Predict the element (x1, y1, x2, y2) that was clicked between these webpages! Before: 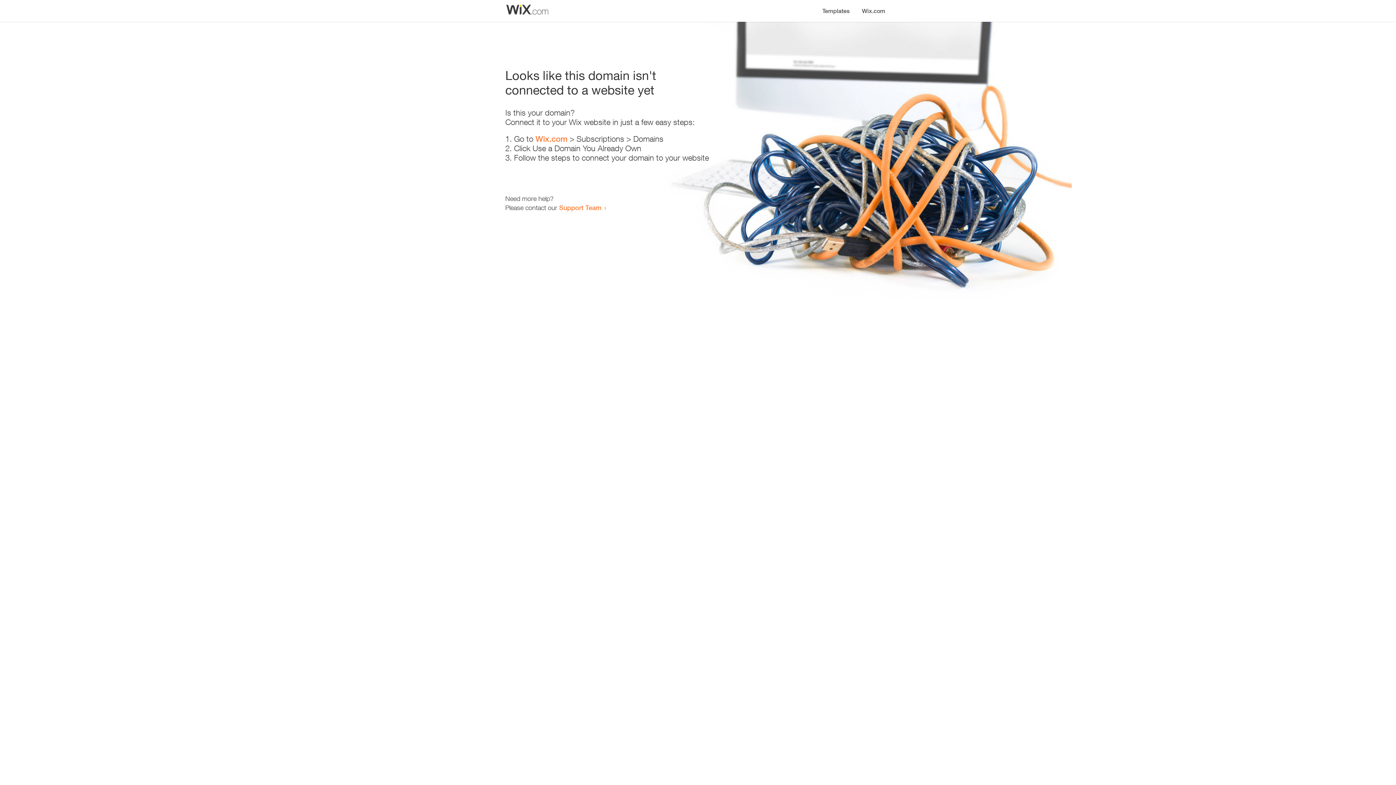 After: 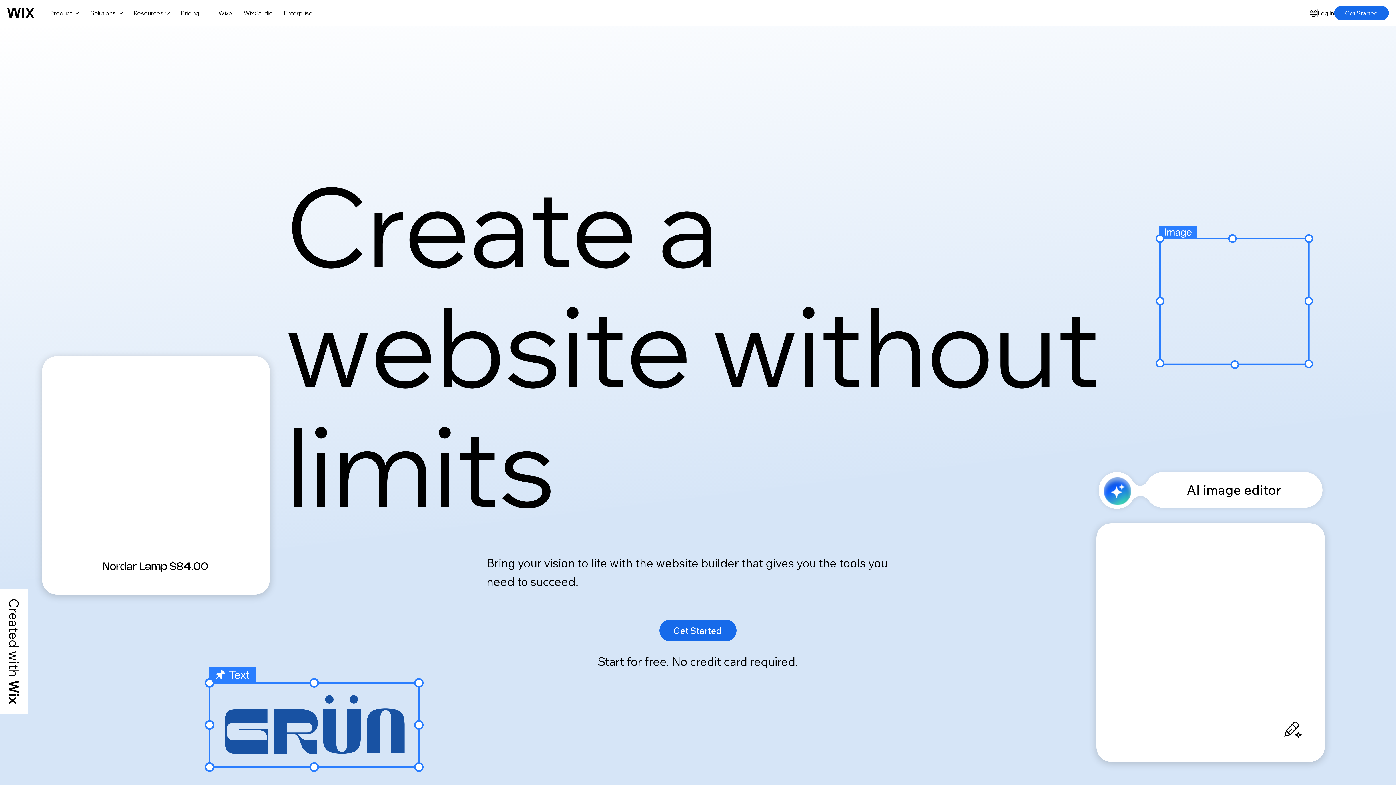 Action: label: Wix.com bbox: (535, 134, 567, 143)